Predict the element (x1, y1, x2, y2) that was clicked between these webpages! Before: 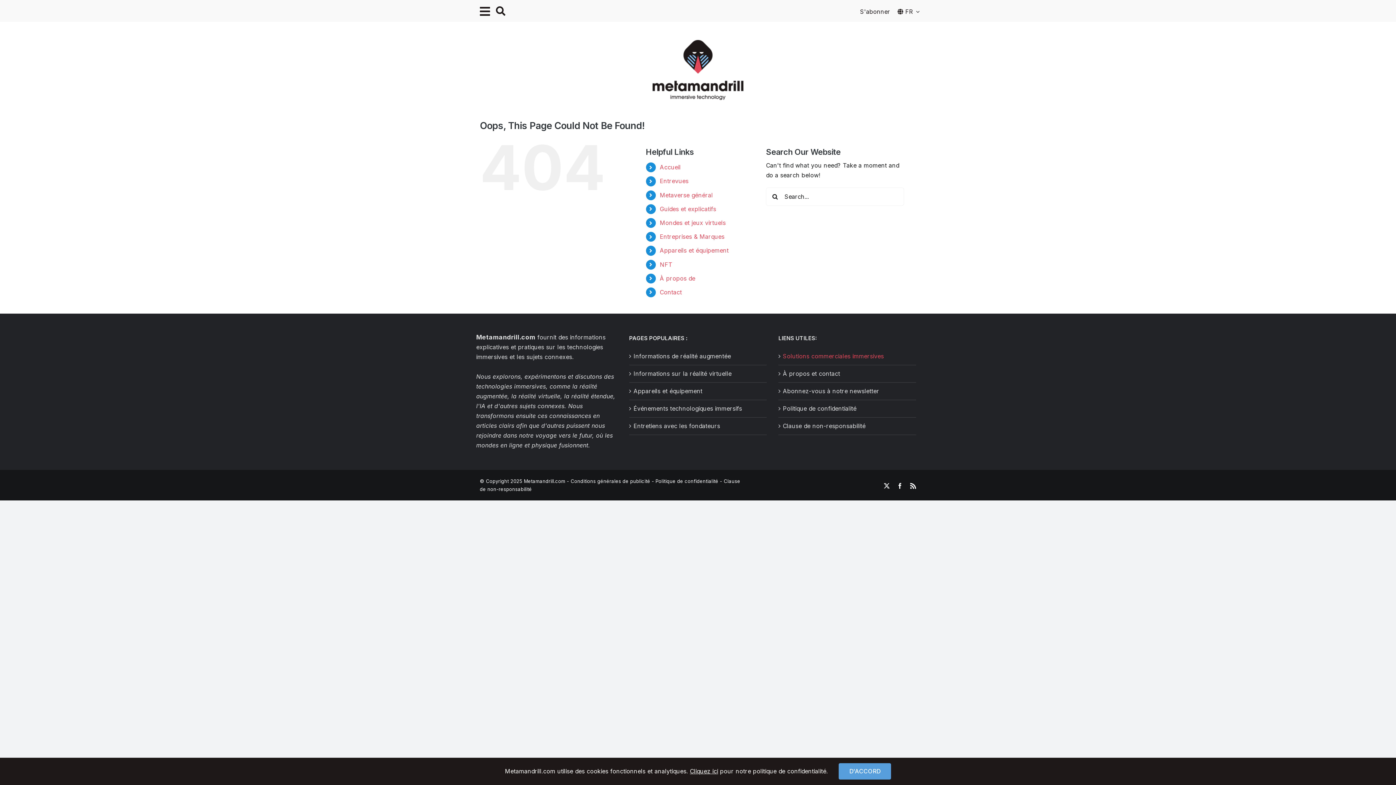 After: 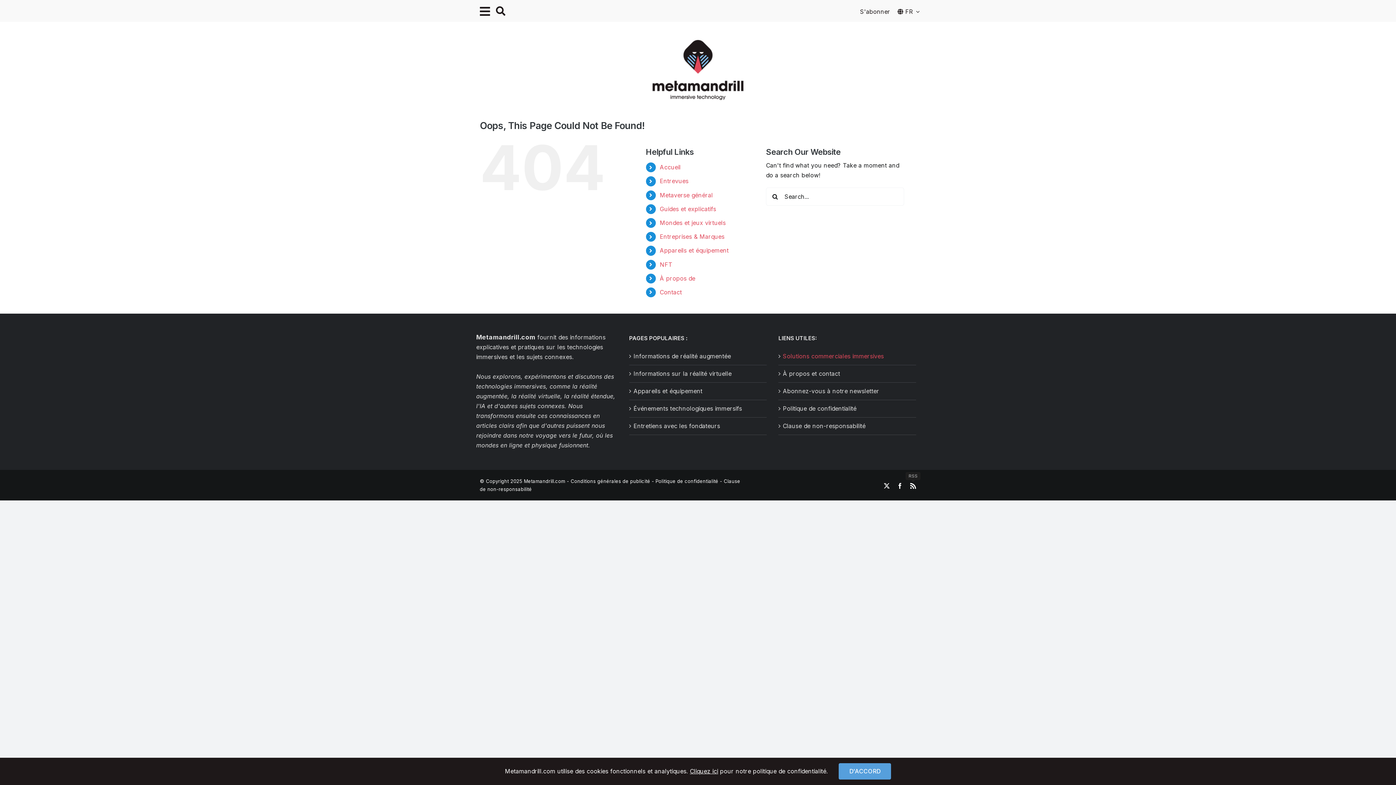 Action: label: RSS bbox: (910, 483, 916, 489)